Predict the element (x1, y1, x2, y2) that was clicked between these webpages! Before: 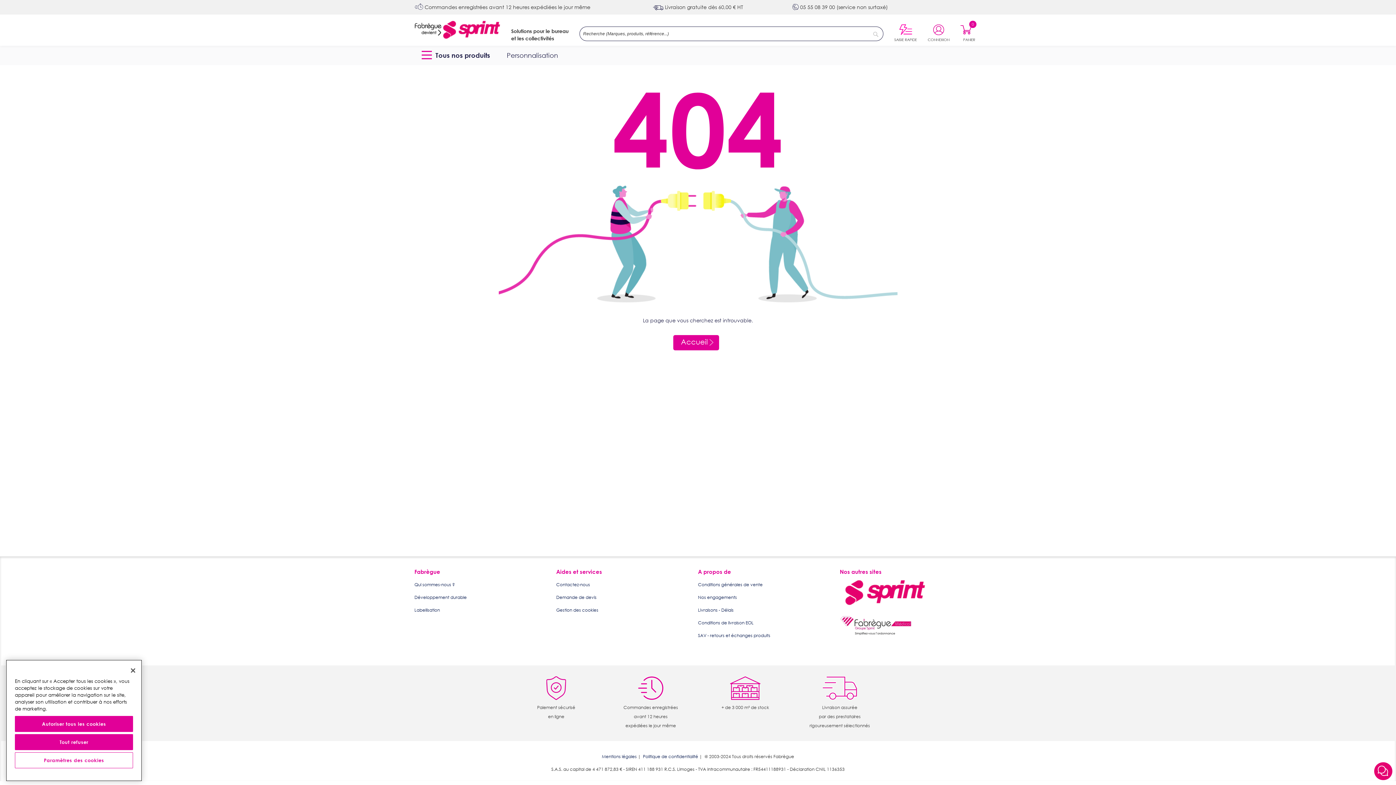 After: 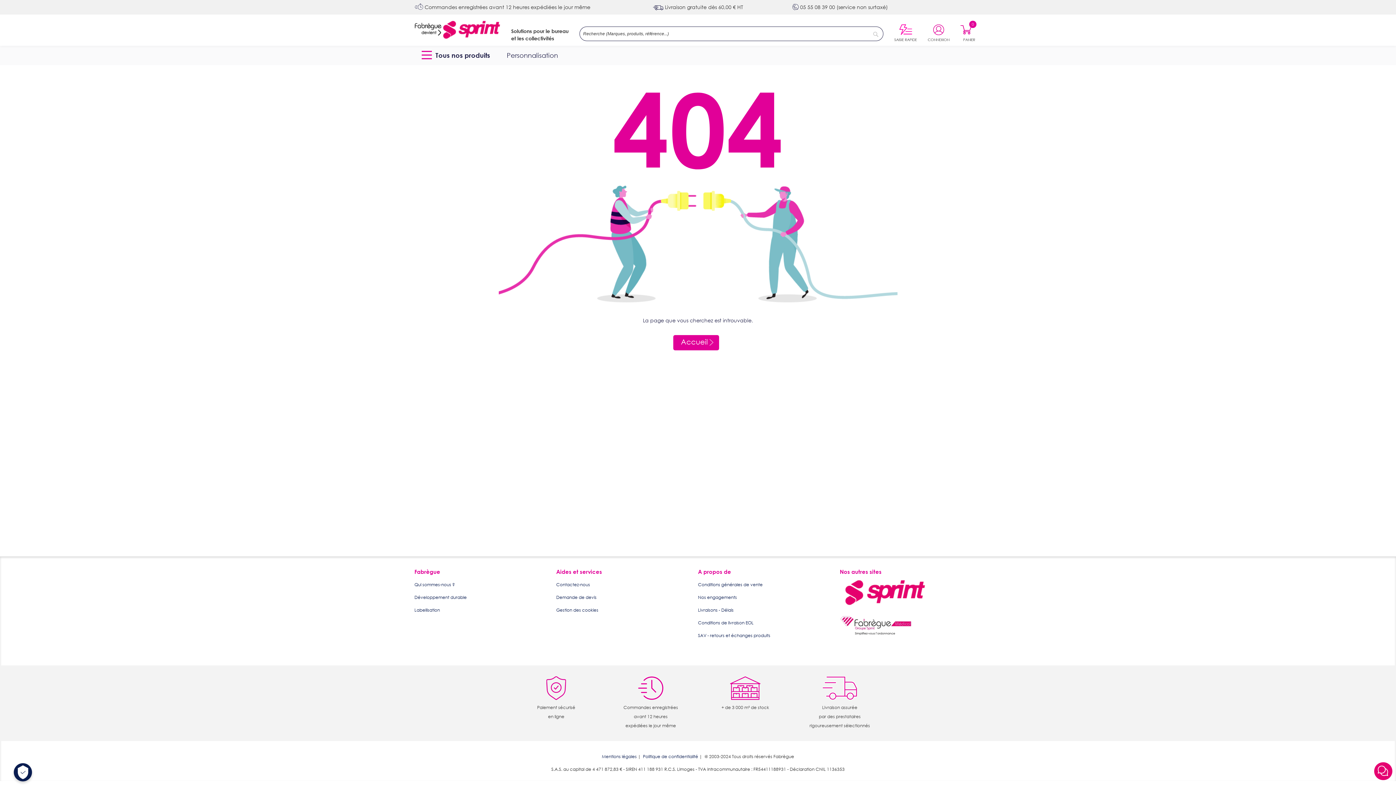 Action: label: Fermer bbox: (125, 662, 141, 678)